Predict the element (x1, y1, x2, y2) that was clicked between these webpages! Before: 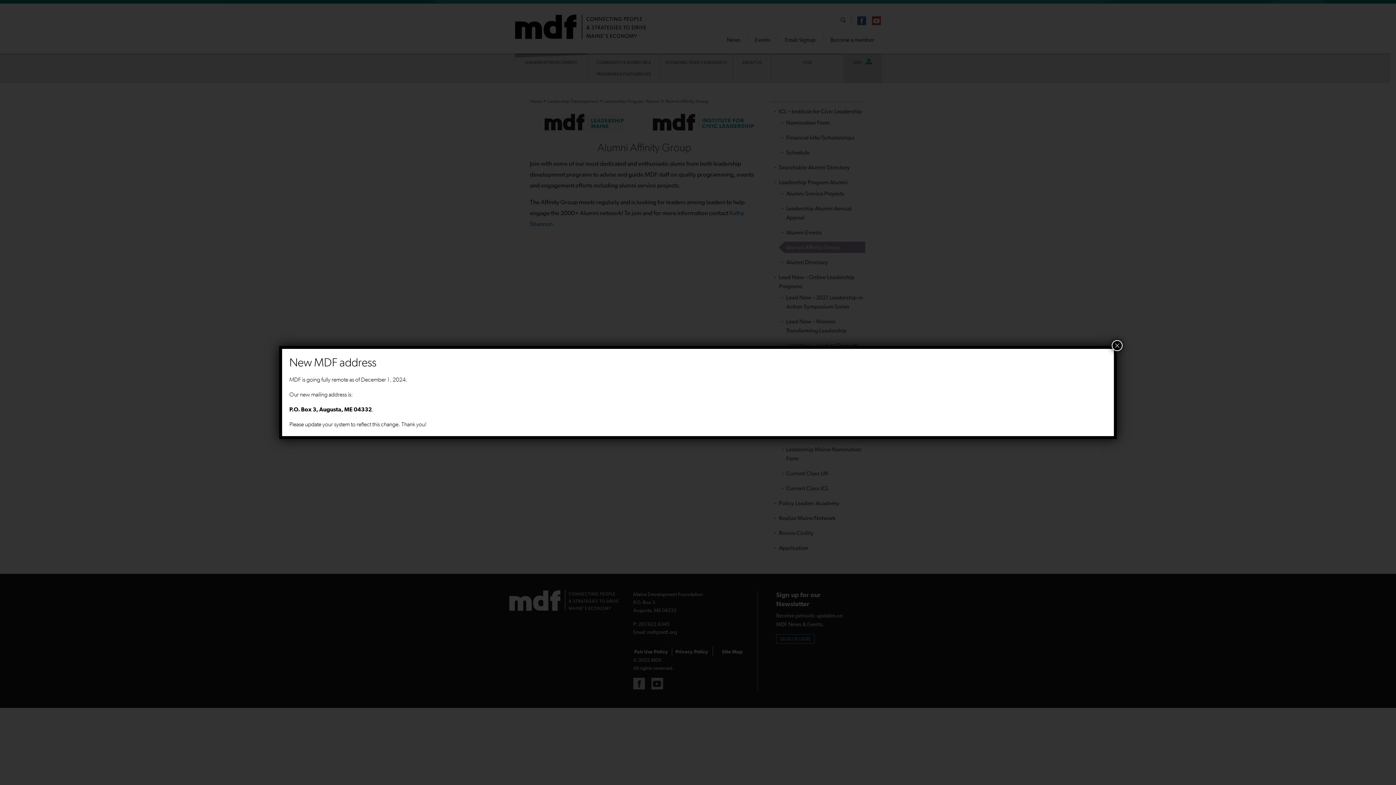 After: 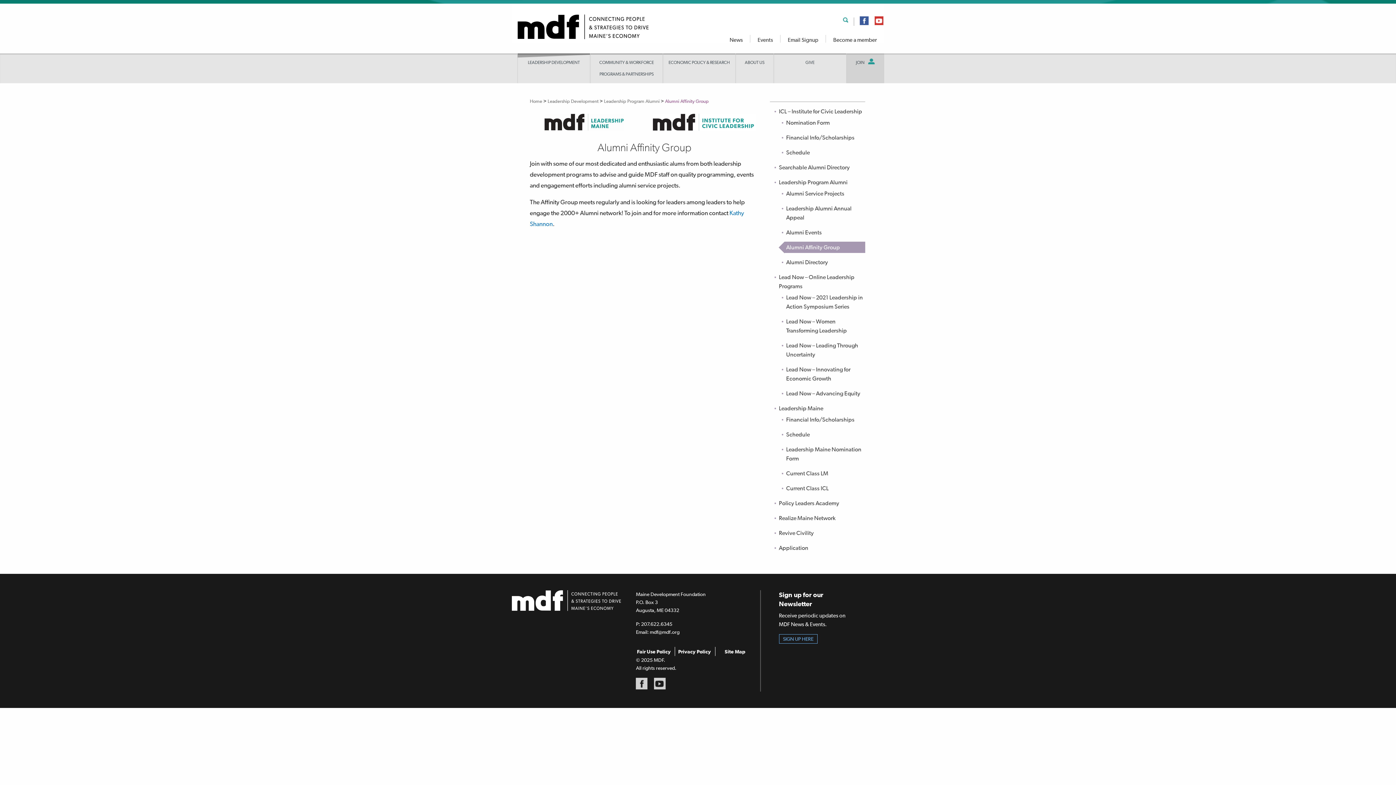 Action: bbox: (1112, 340, 1122, 351) label: Close